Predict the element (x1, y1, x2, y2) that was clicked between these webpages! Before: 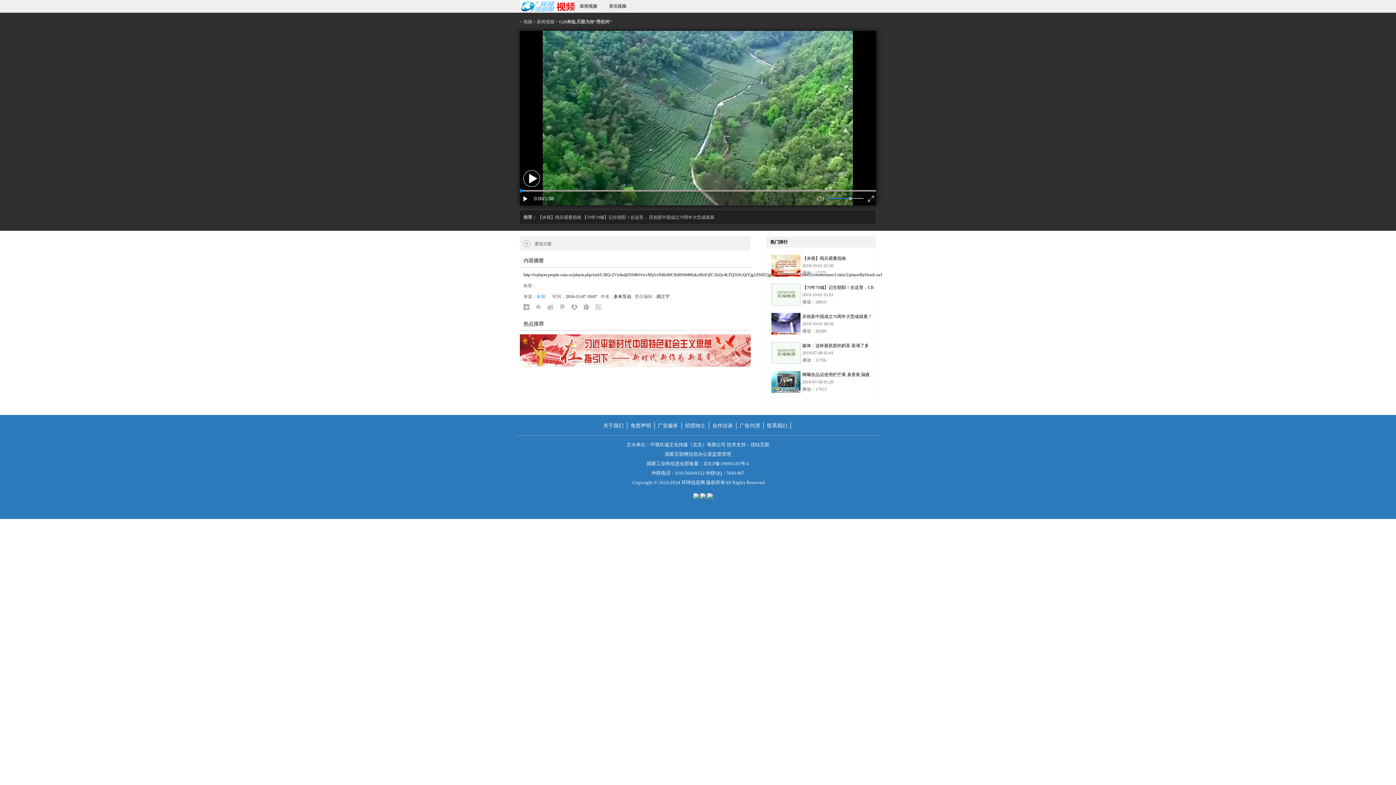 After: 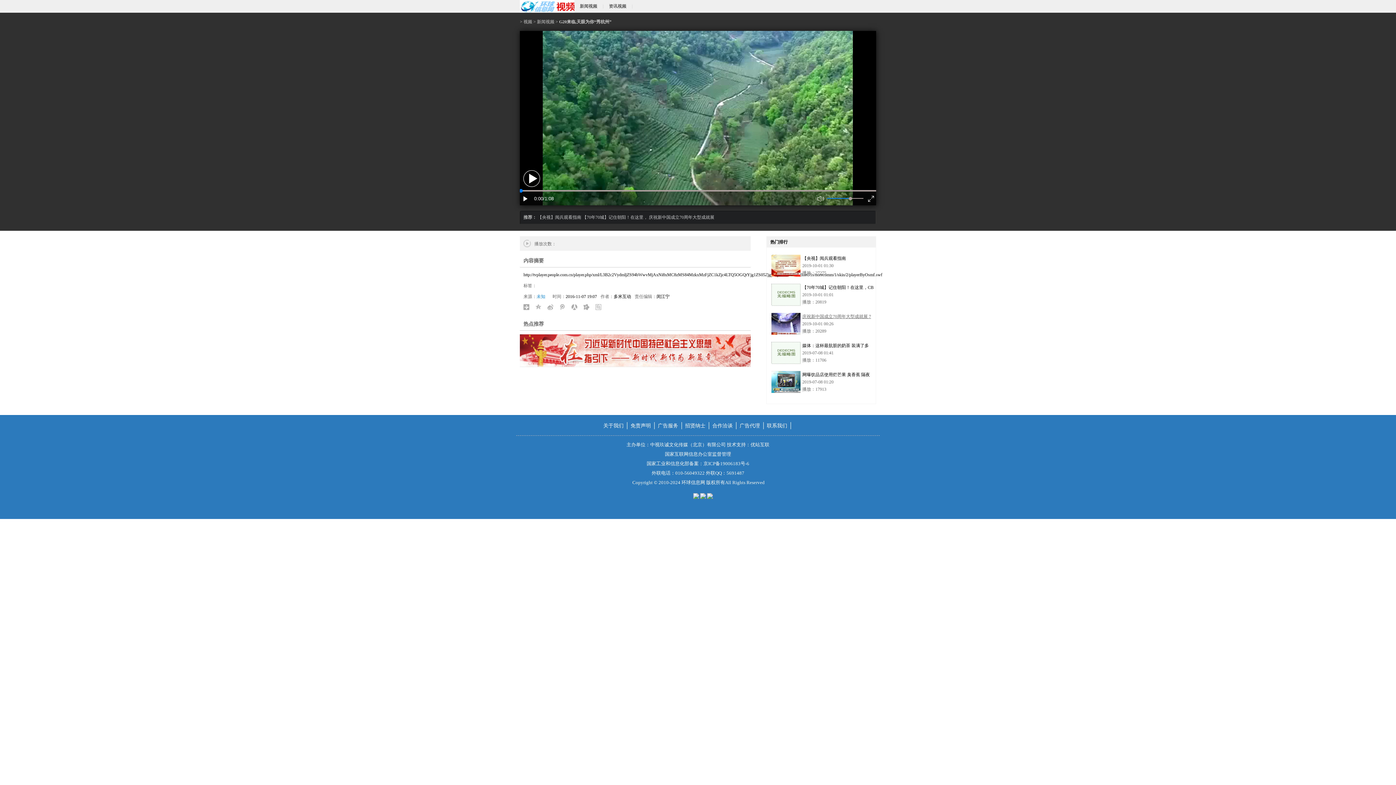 Action: label: 庆祝新中国成立70周年大型成就展 7 bbox: (802, 314, 871, 319)